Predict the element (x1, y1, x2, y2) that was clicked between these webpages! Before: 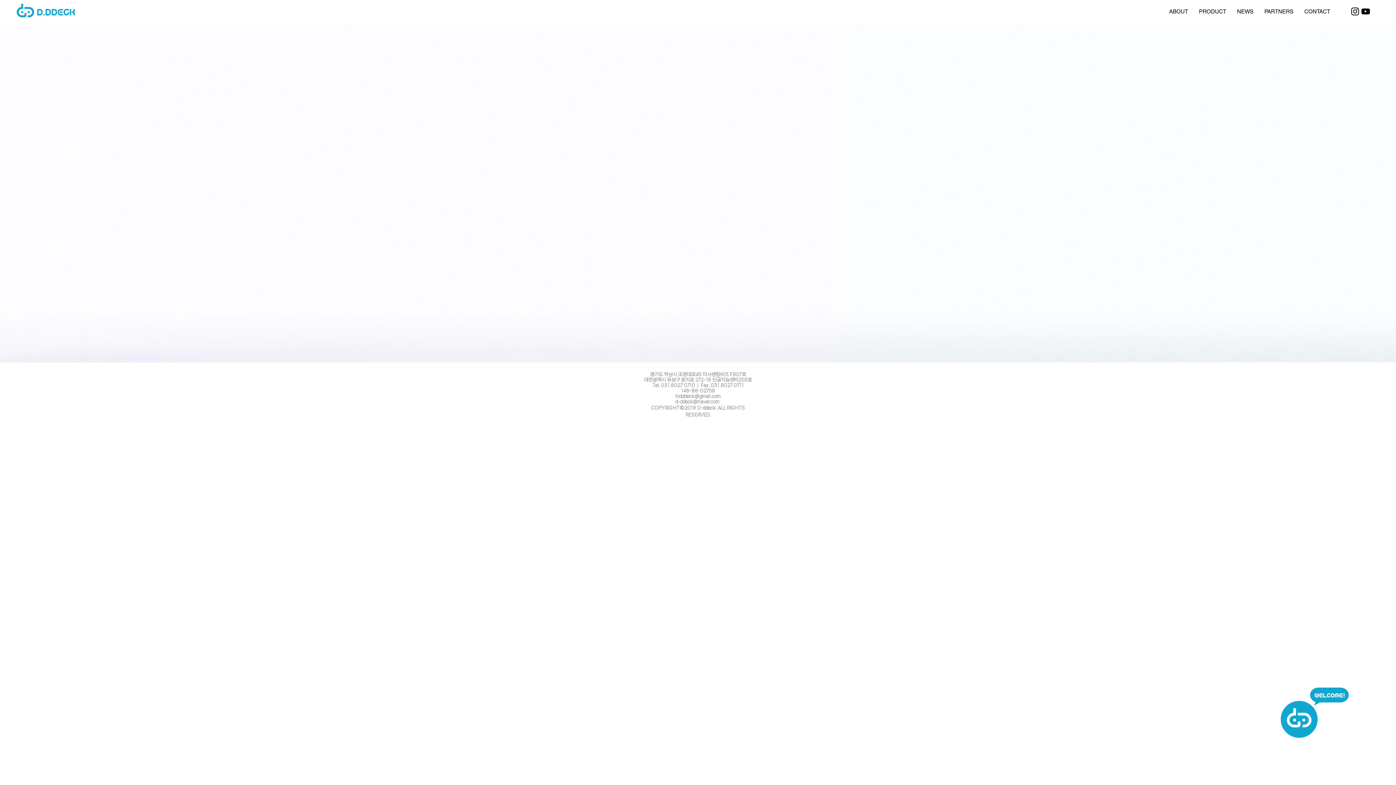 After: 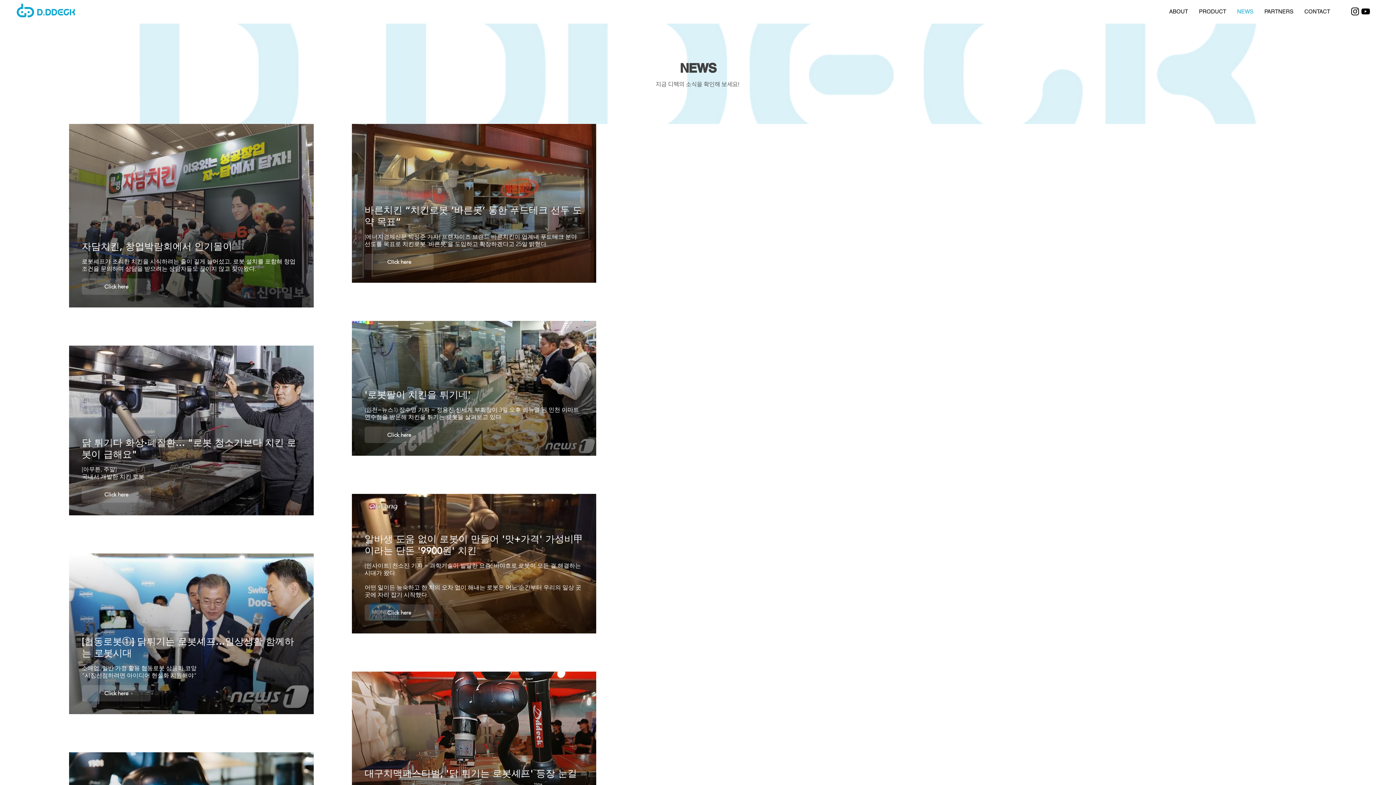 Action: label: NEWS bbox: (1232, 4, 1259, 18)